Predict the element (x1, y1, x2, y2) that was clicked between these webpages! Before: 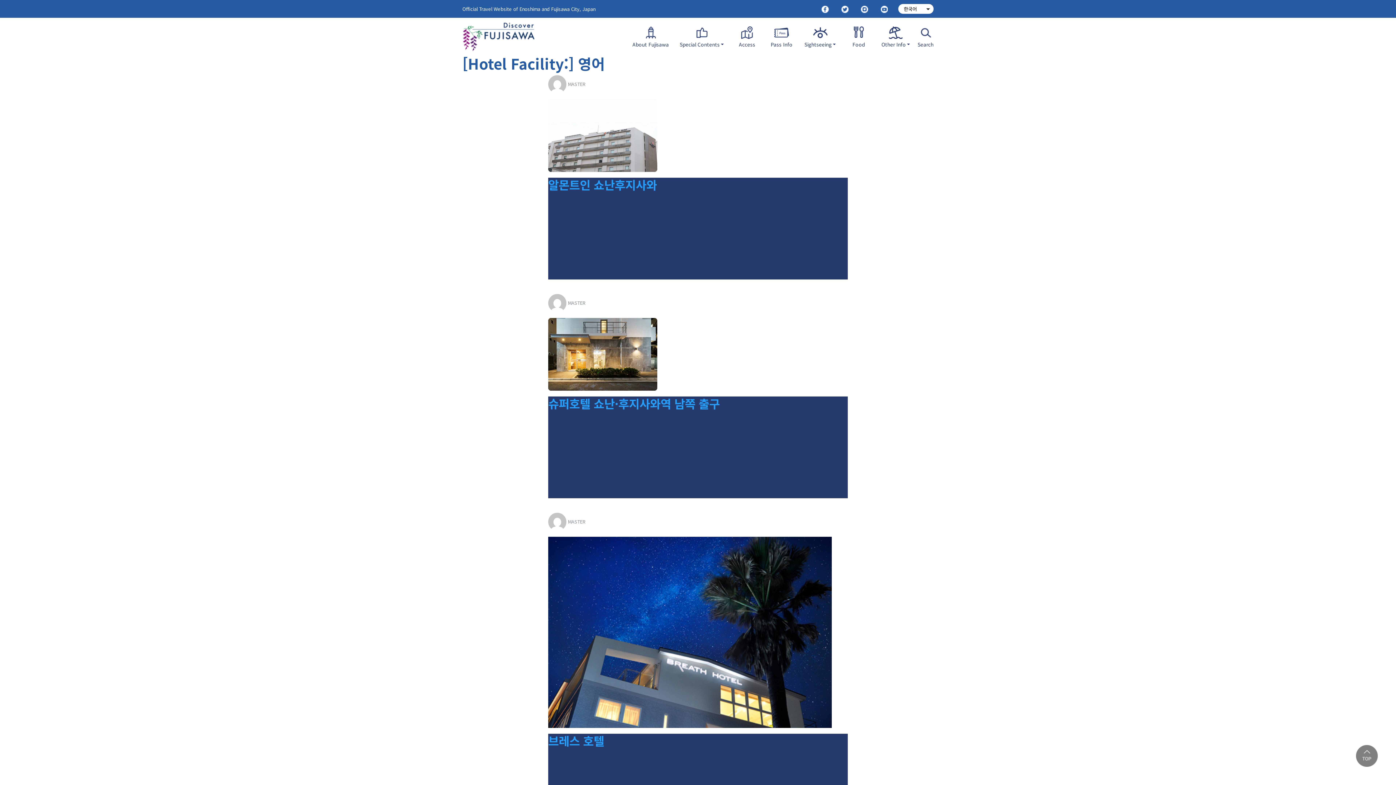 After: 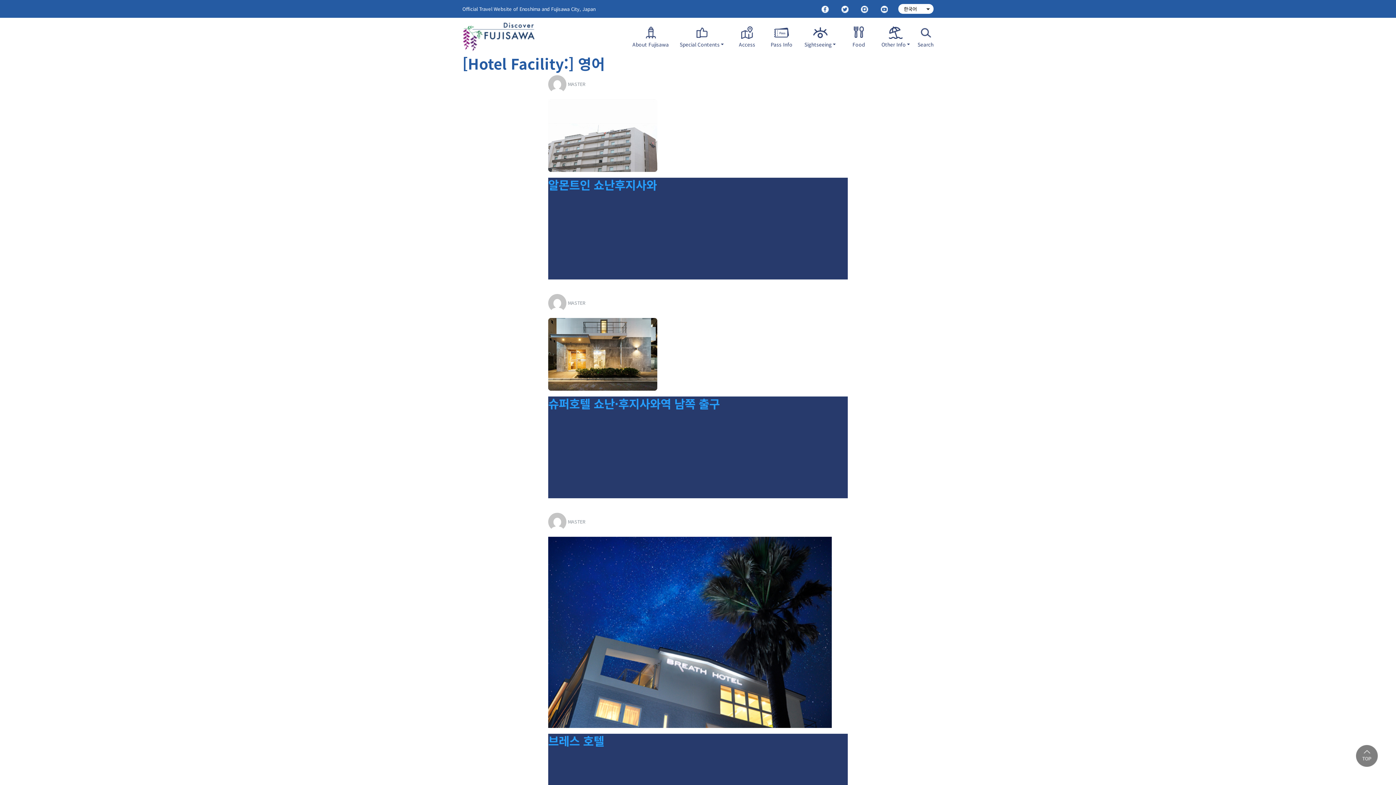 Action: bbox: (1356, 745, 1378, 767)